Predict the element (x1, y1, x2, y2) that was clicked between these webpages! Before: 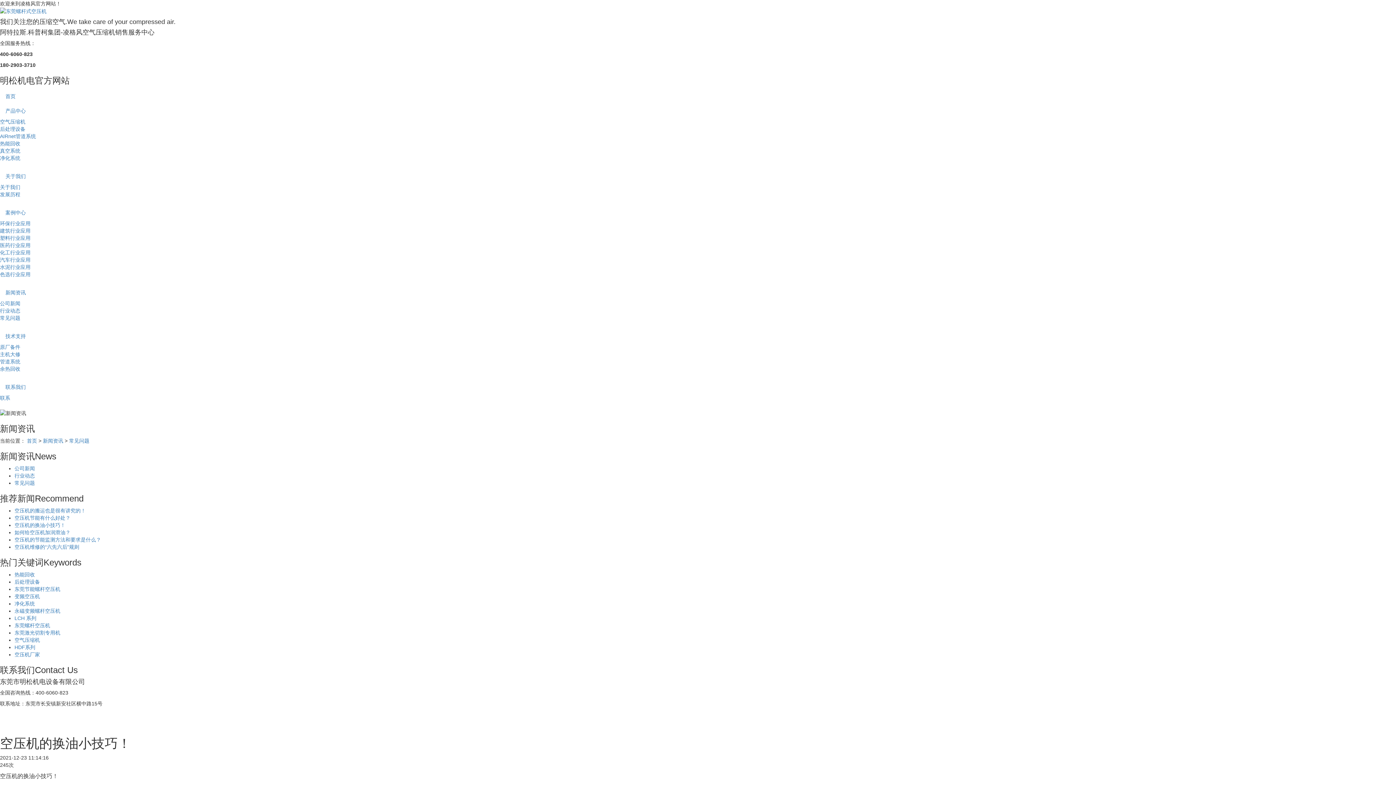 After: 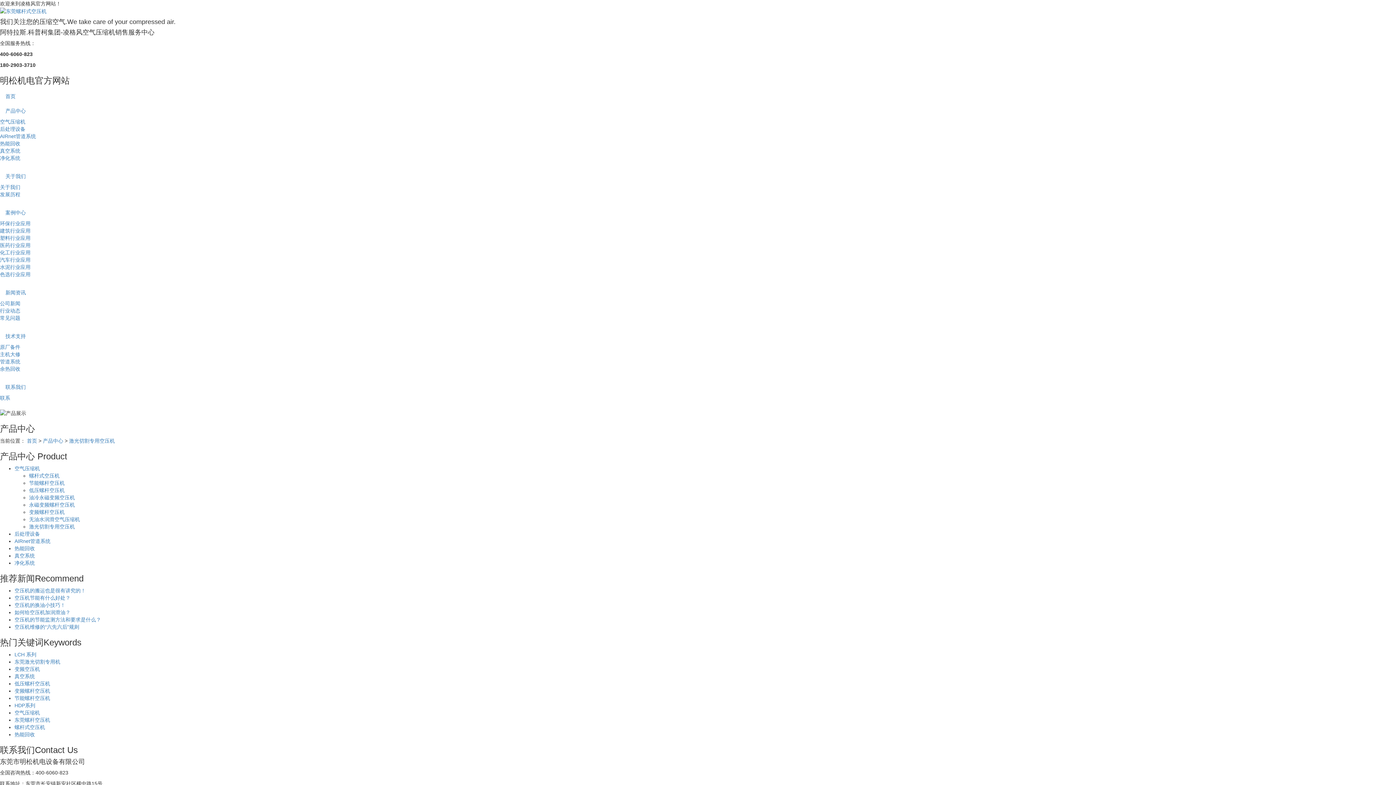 Action: bbox: (14, 630, 60, 635) label: 东莞激光切割专用机